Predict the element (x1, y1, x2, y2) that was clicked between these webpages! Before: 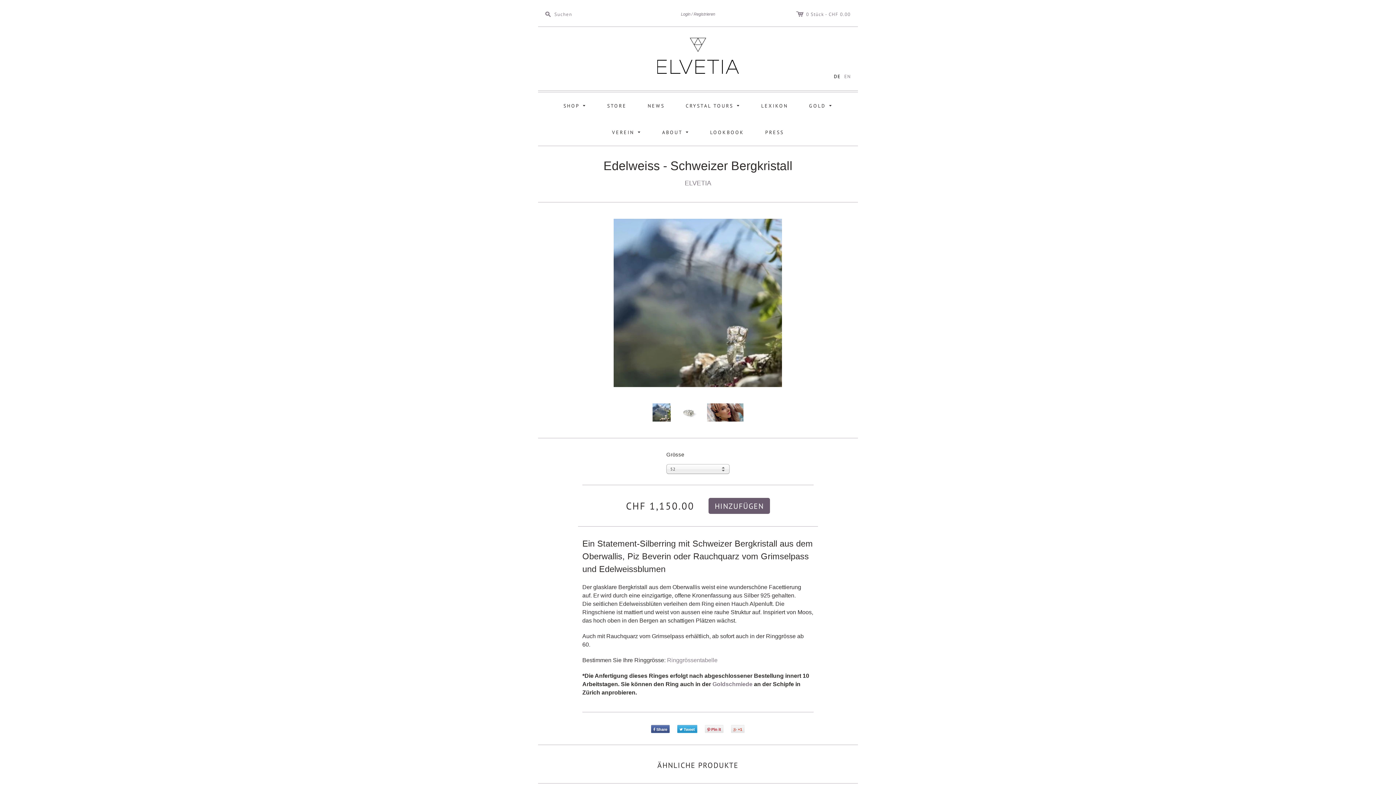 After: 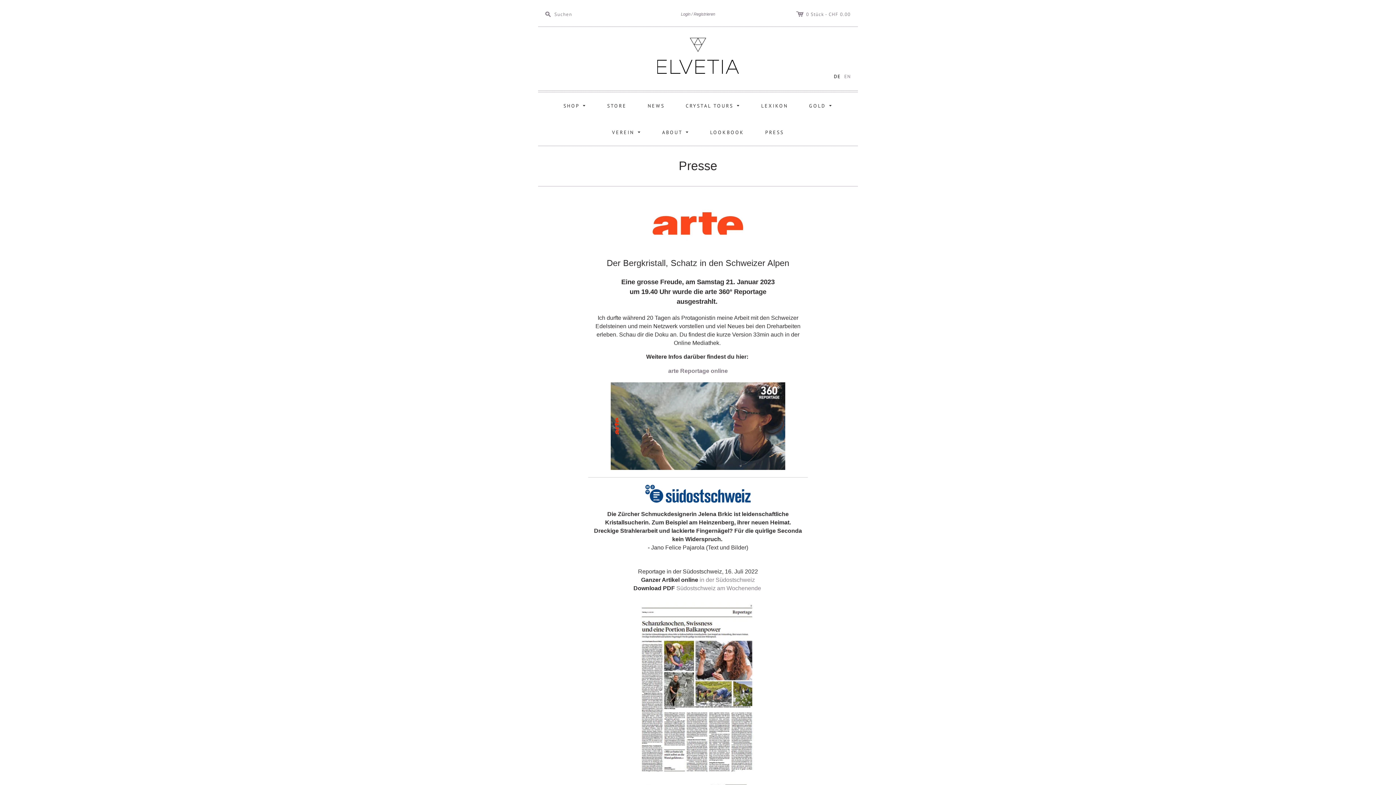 Action: bbox: (756, 119, 793, 145) label: PRESS